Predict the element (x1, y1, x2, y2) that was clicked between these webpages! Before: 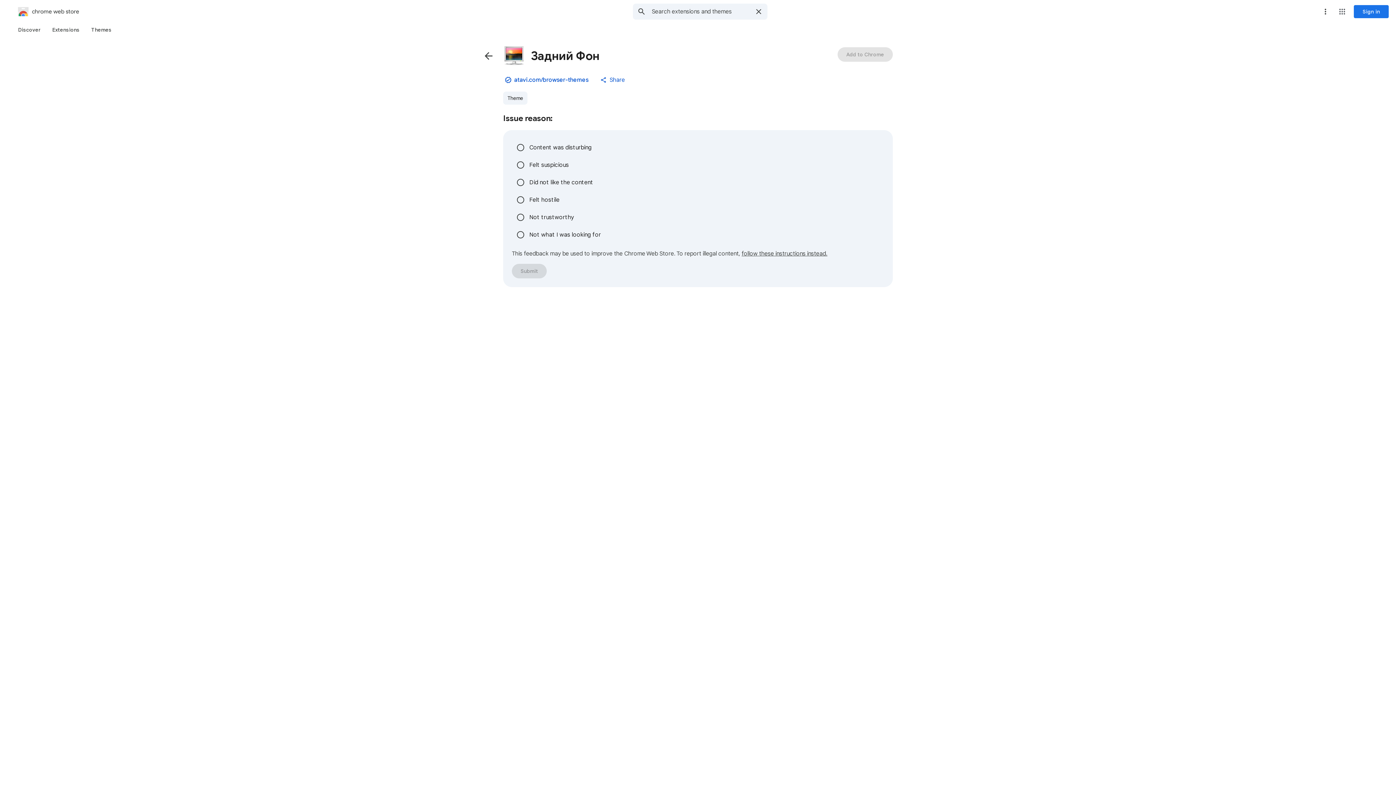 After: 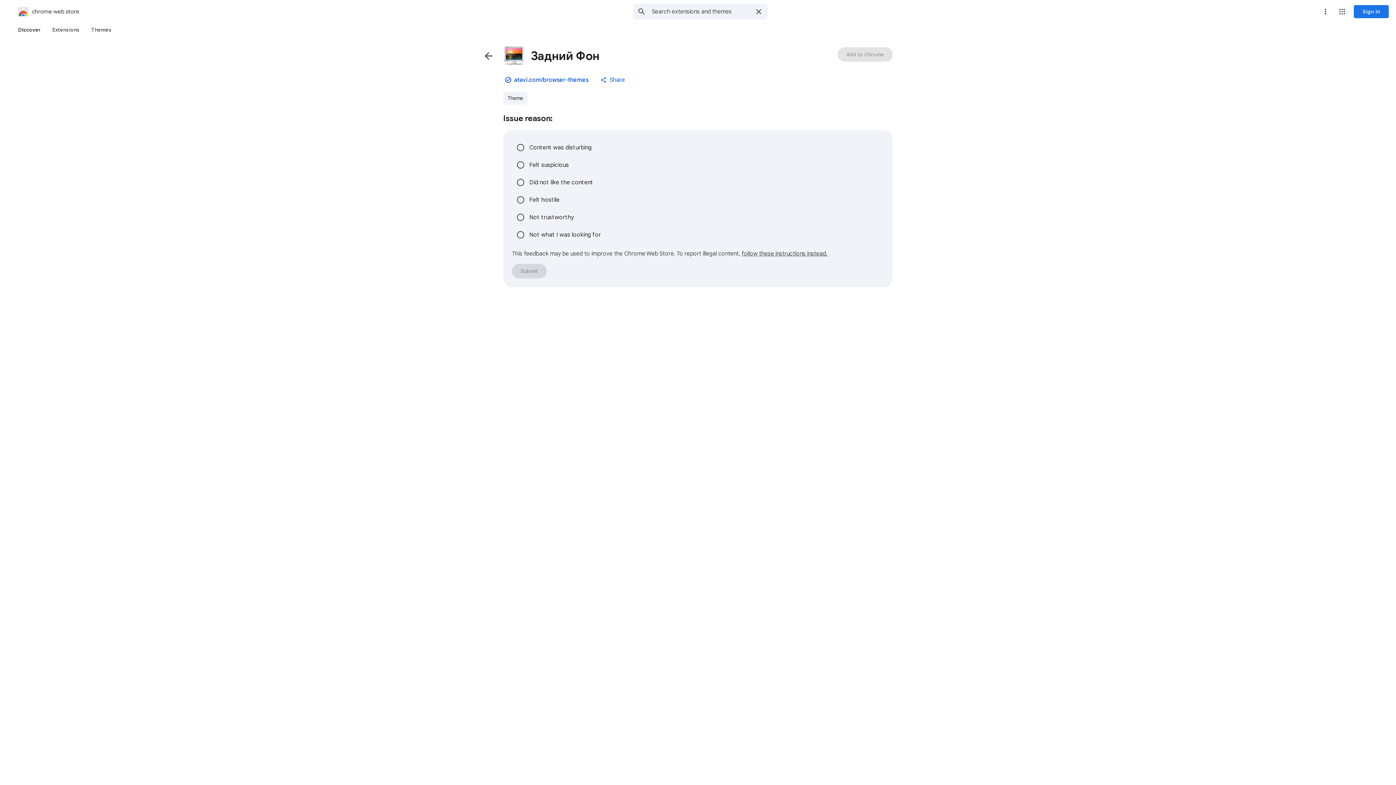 Action: label: Discover bbox: (12, 23, 46, 36)